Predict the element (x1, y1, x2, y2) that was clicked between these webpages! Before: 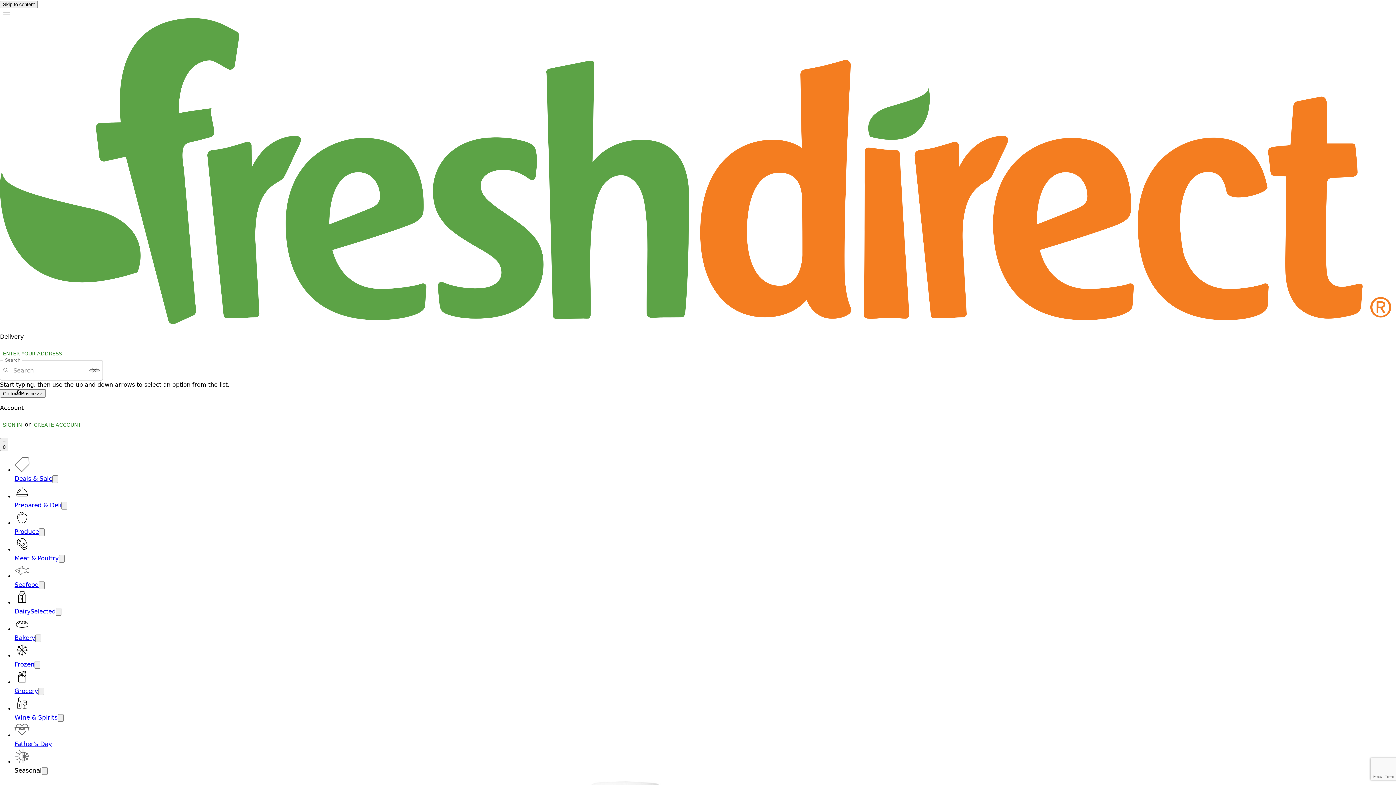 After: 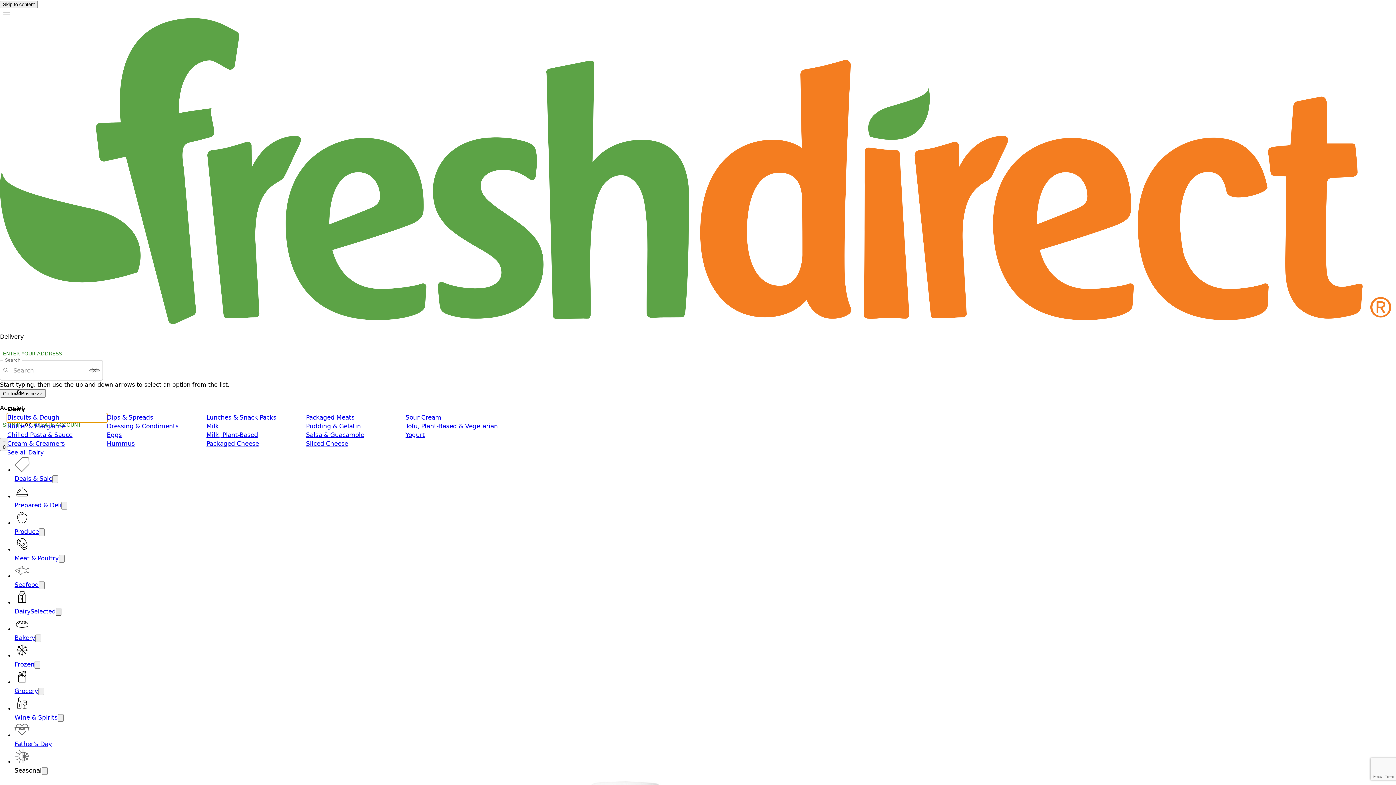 Action: label: Open submenu for Dairy bbox: (55, 608, 61, 616)